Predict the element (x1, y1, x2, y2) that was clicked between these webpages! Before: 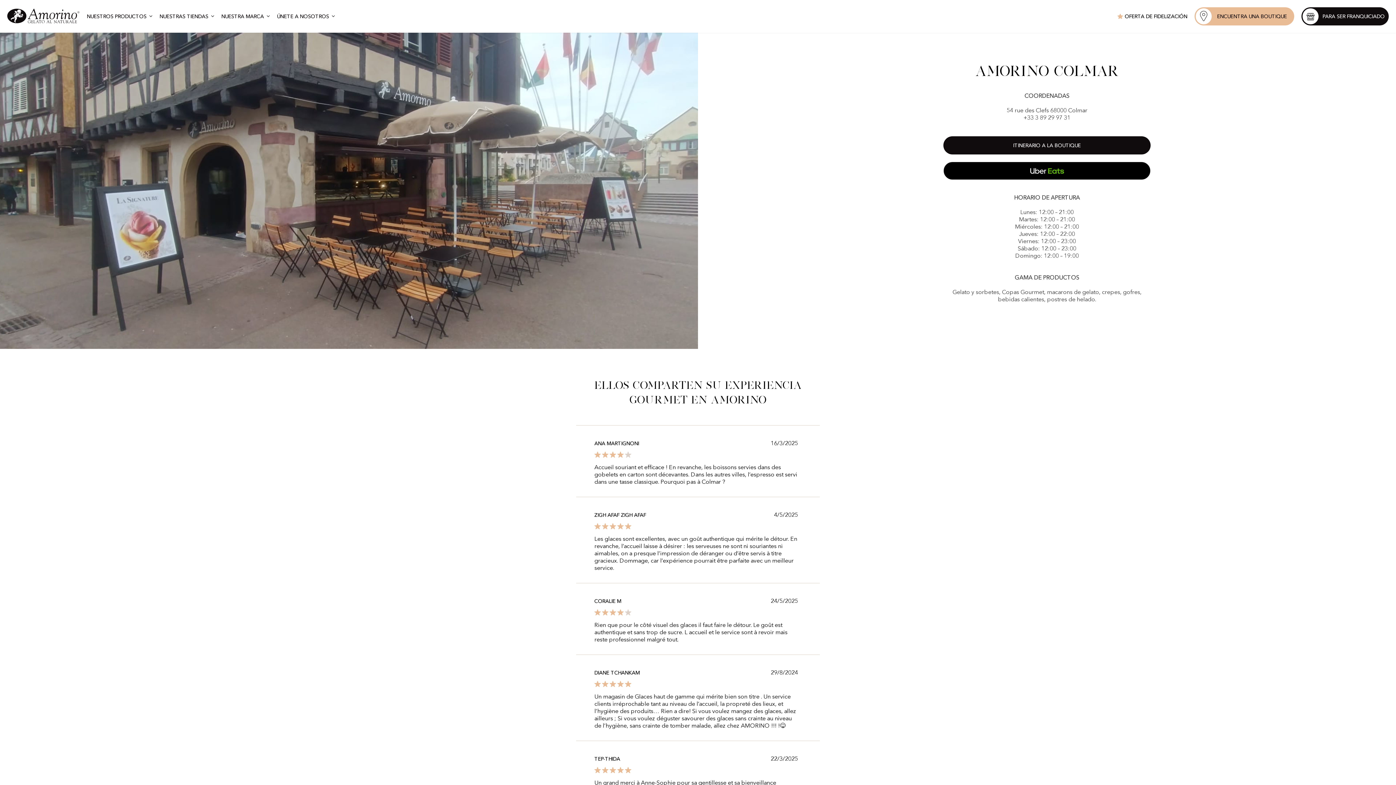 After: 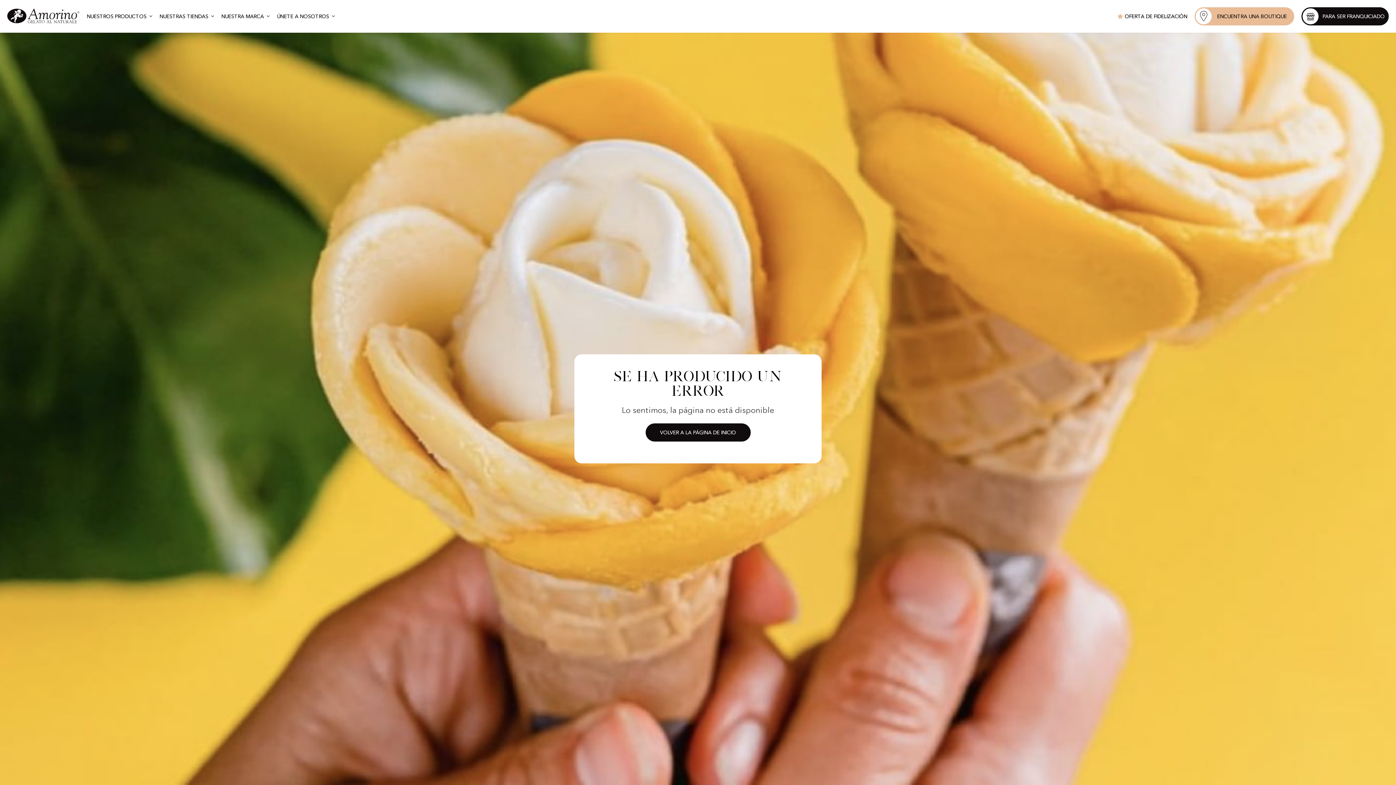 Action: bbox: (7, 8, 79, 24)